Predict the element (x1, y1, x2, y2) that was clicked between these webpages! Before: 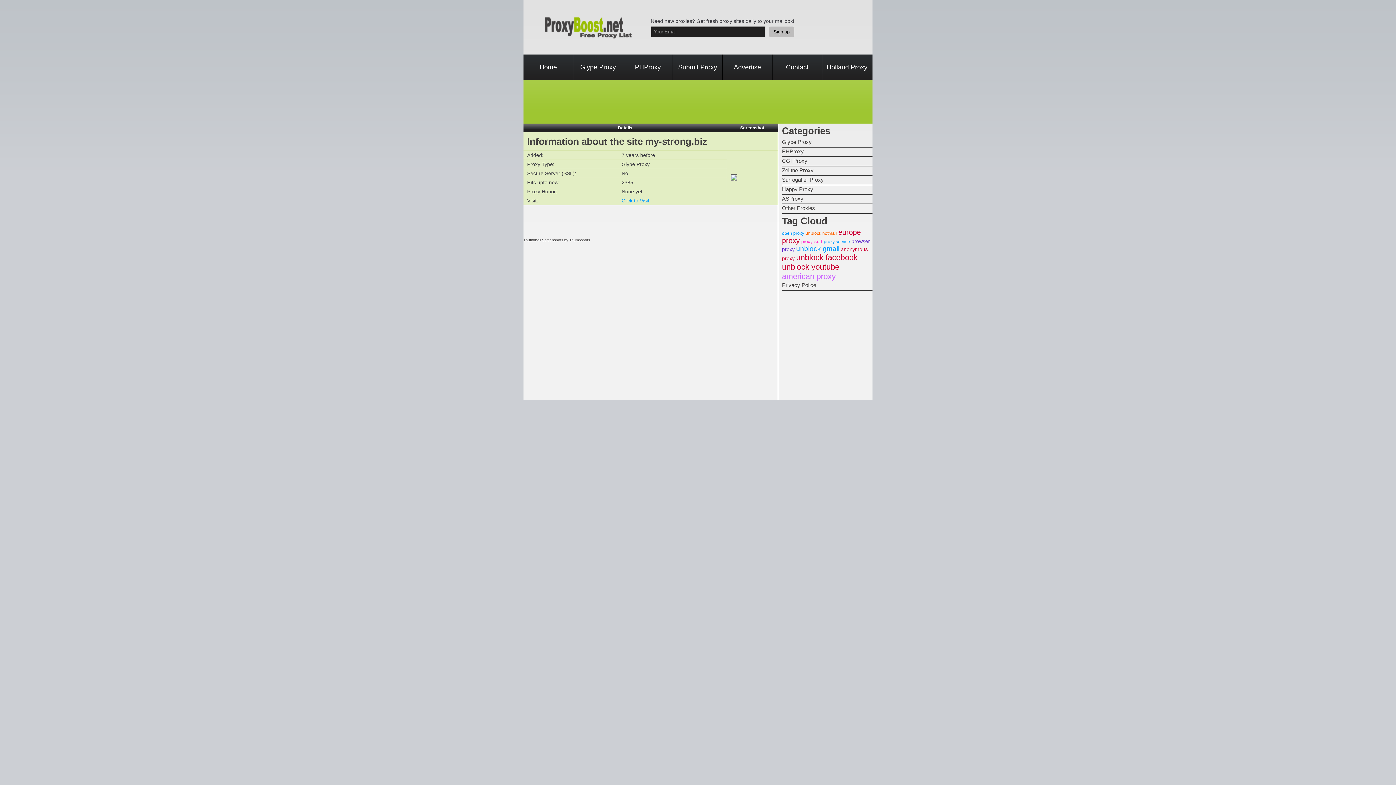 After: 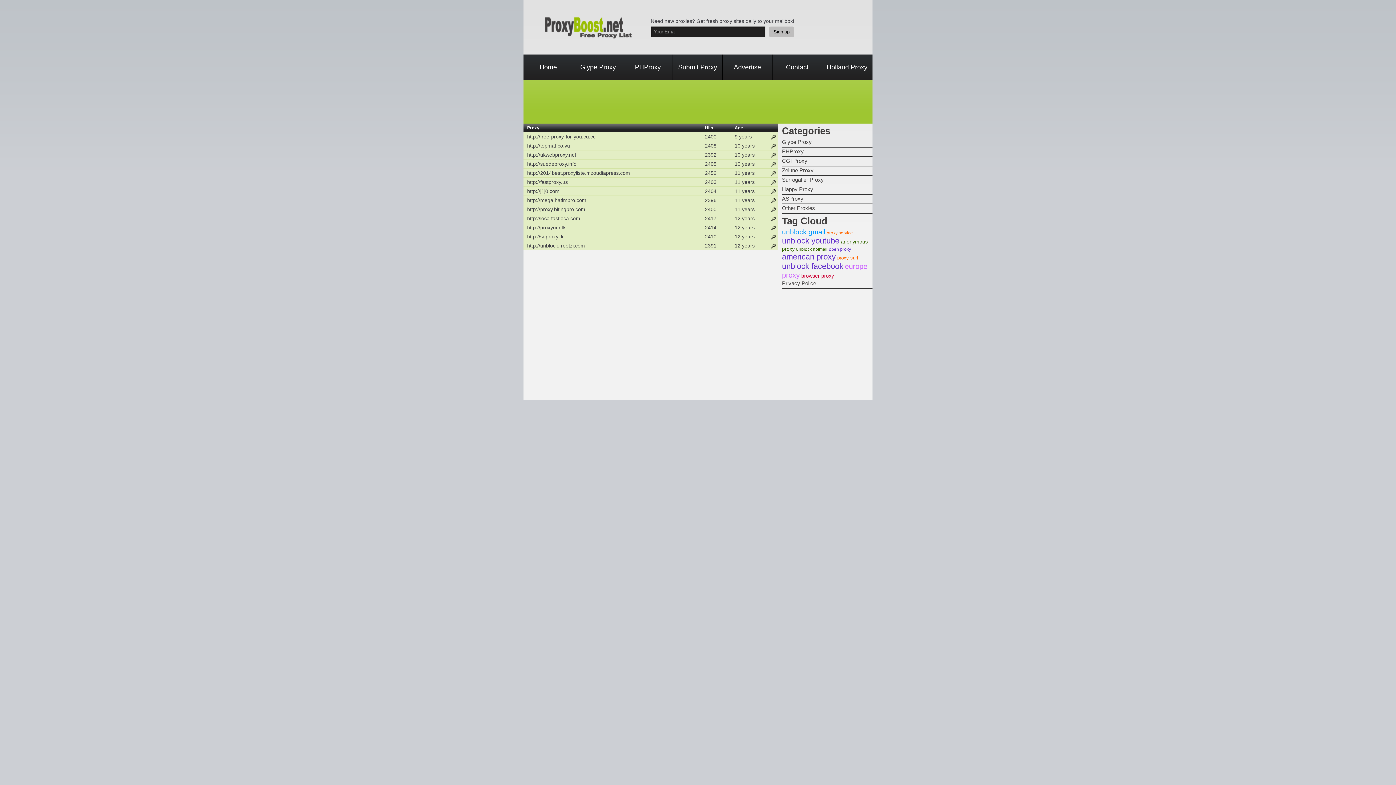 Action: label: Happy Proxy bbox: (782, 185, 872, 194)